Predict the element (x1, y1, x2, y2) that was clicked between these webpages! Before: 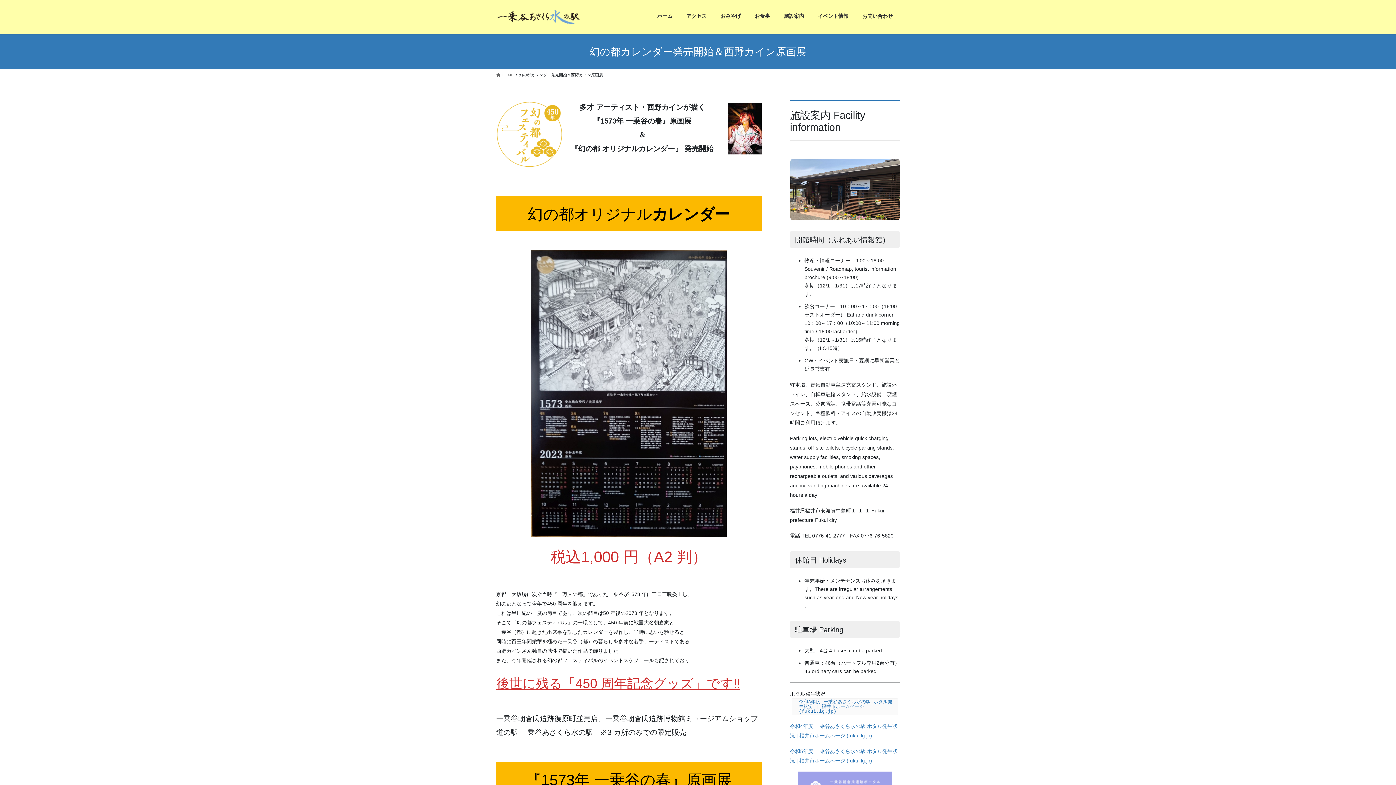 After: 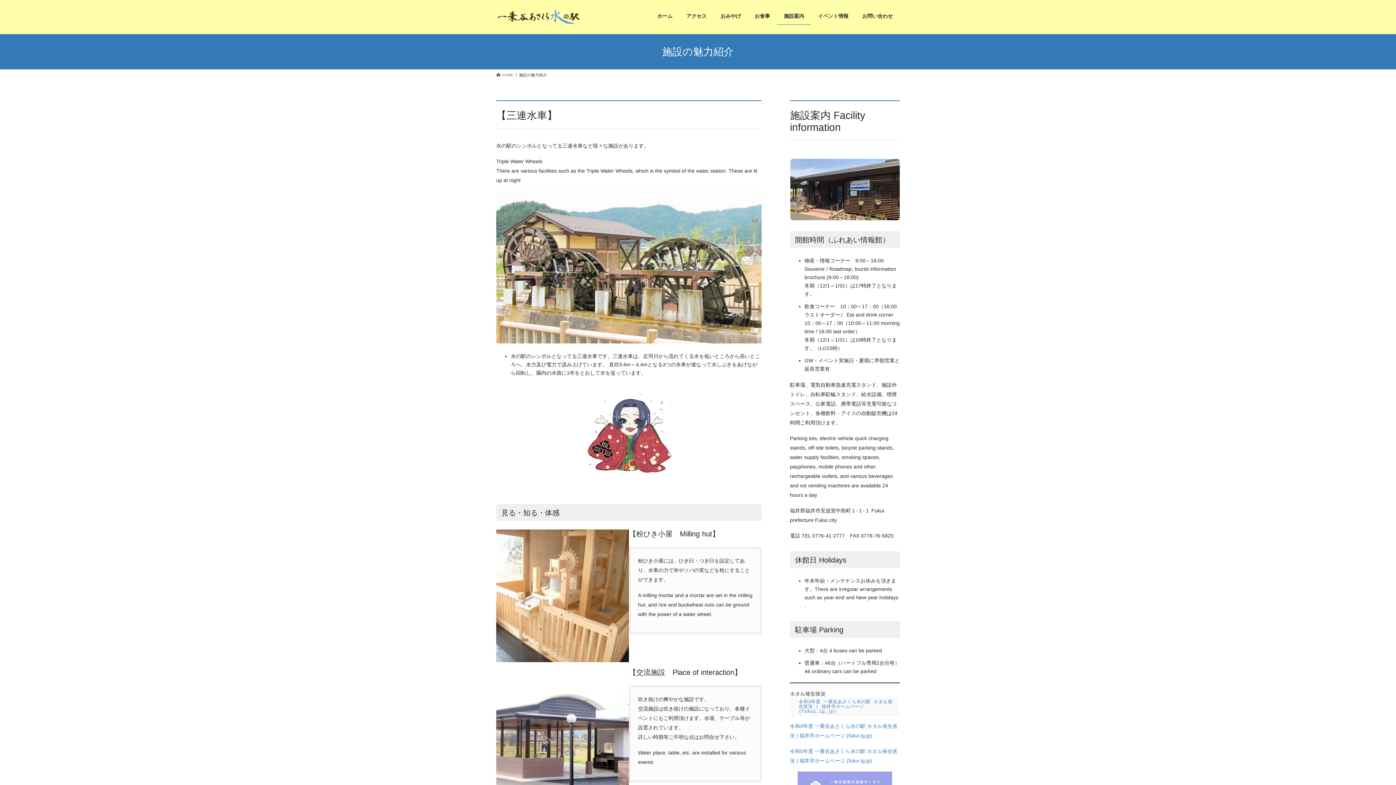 Action: label: 施設案内 bbox: (777, 7, 811, 24)